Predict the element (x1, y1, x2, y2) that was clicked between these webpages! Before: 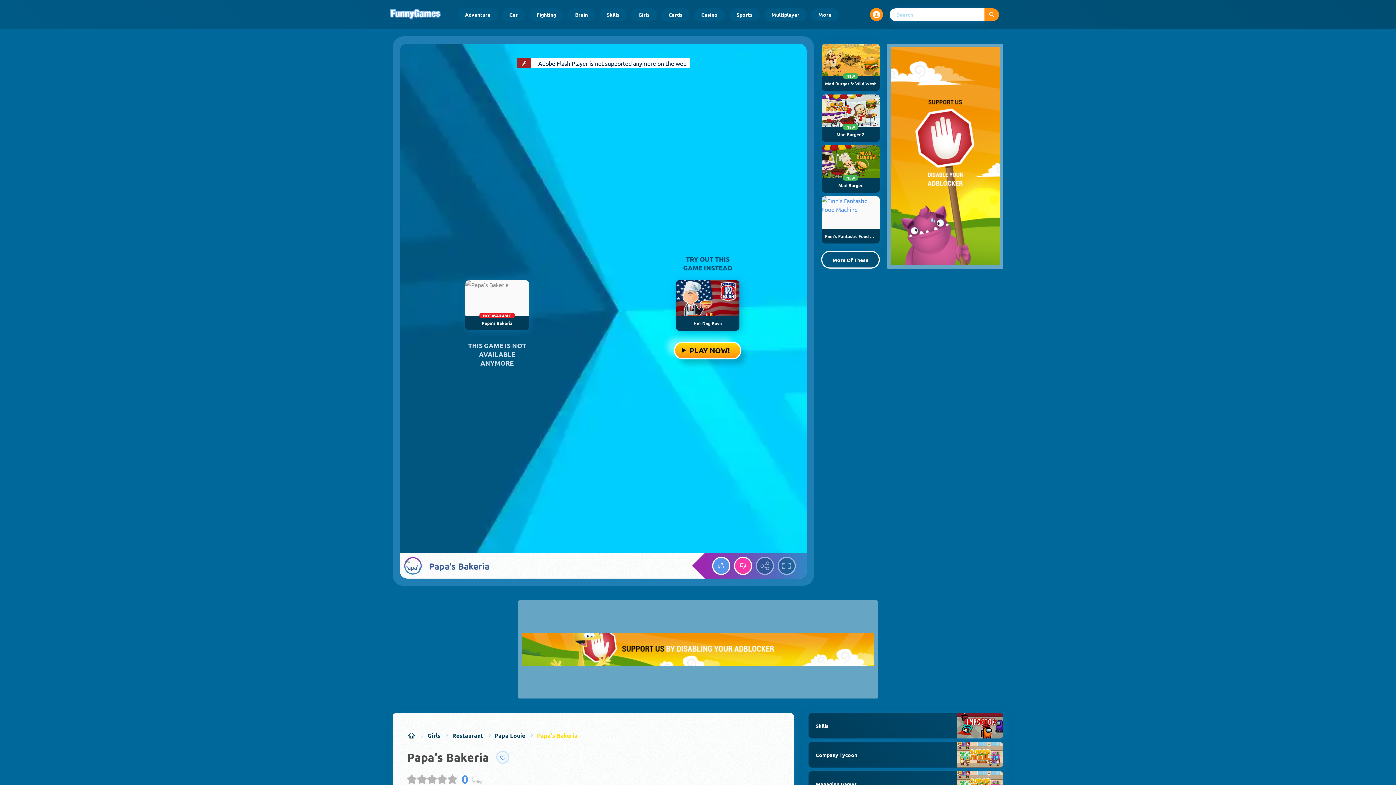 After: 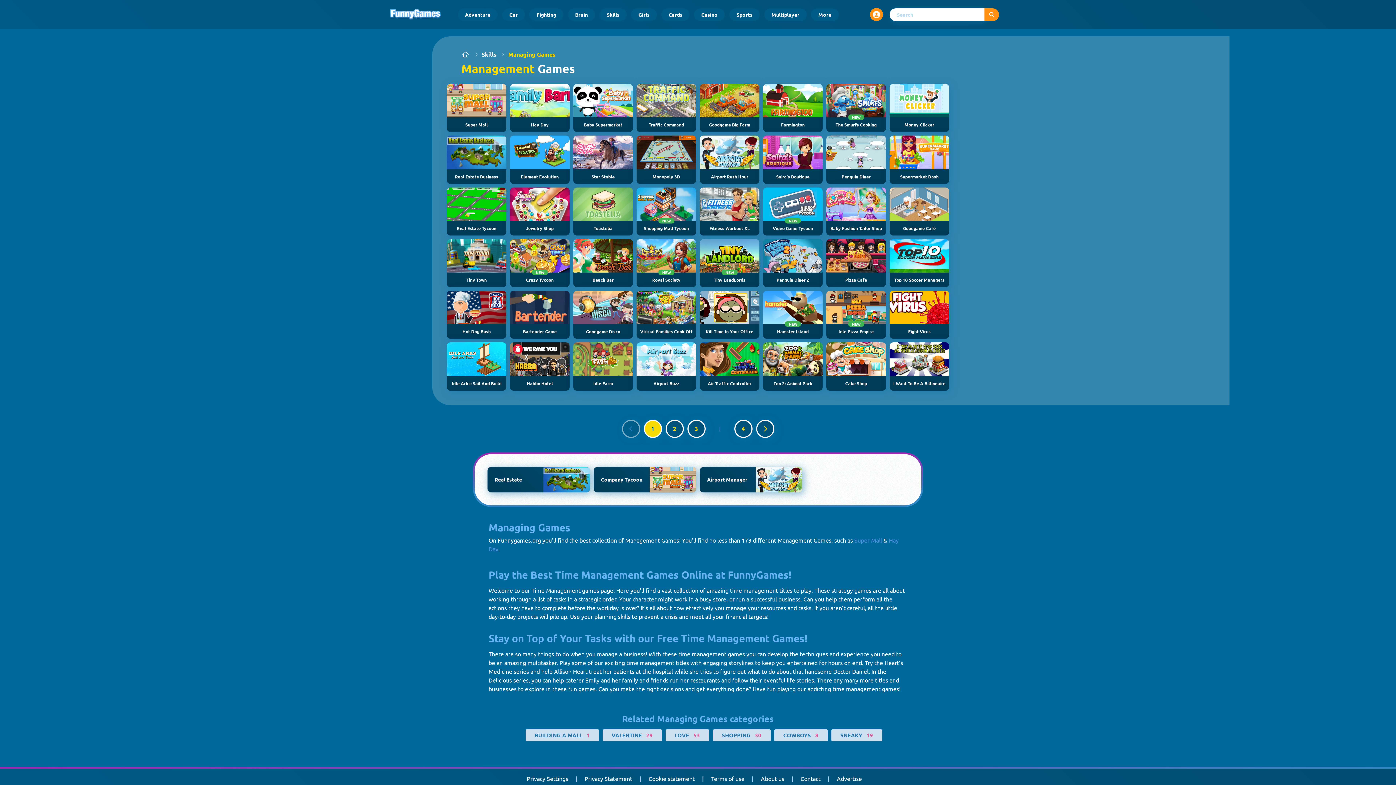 Action: bbox: (808, 771, 1003, 797) label: Managing Games